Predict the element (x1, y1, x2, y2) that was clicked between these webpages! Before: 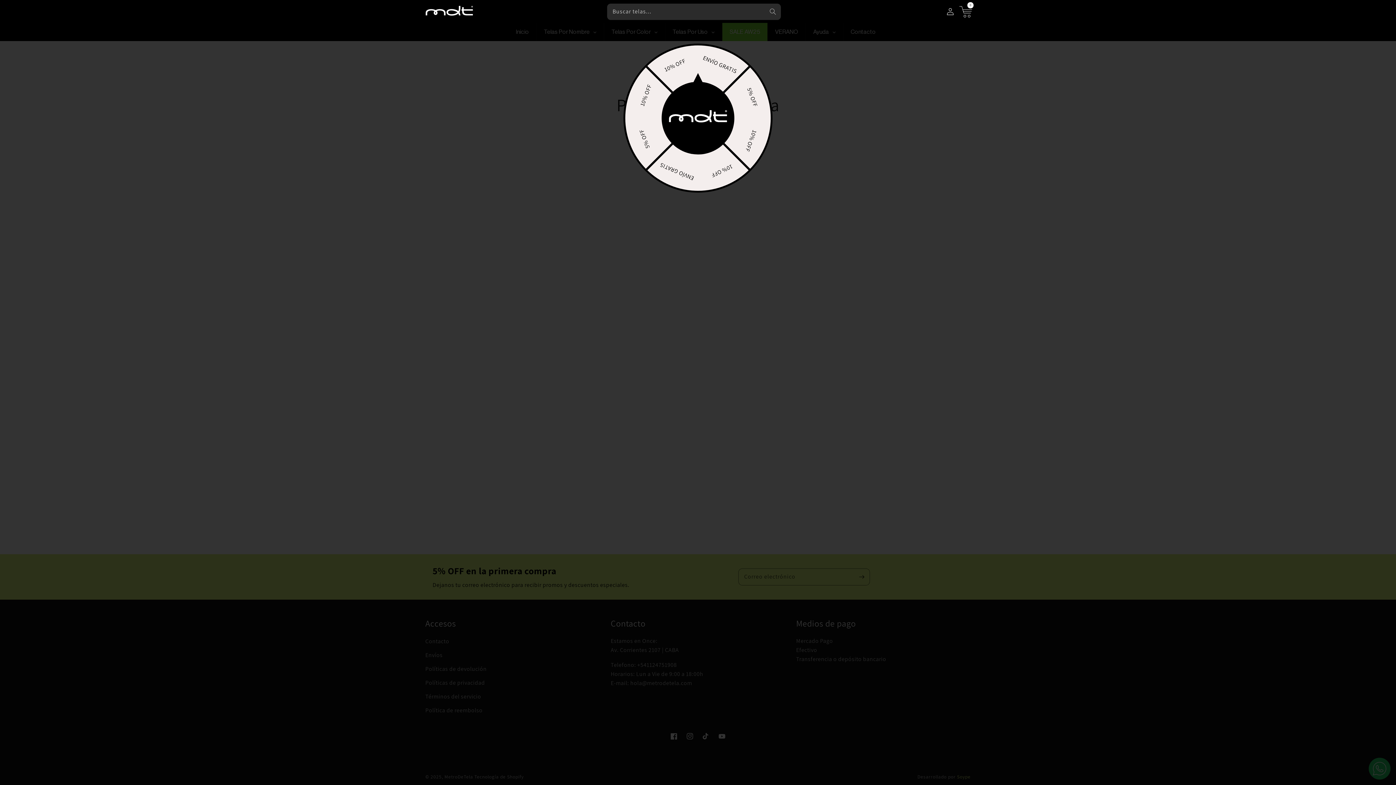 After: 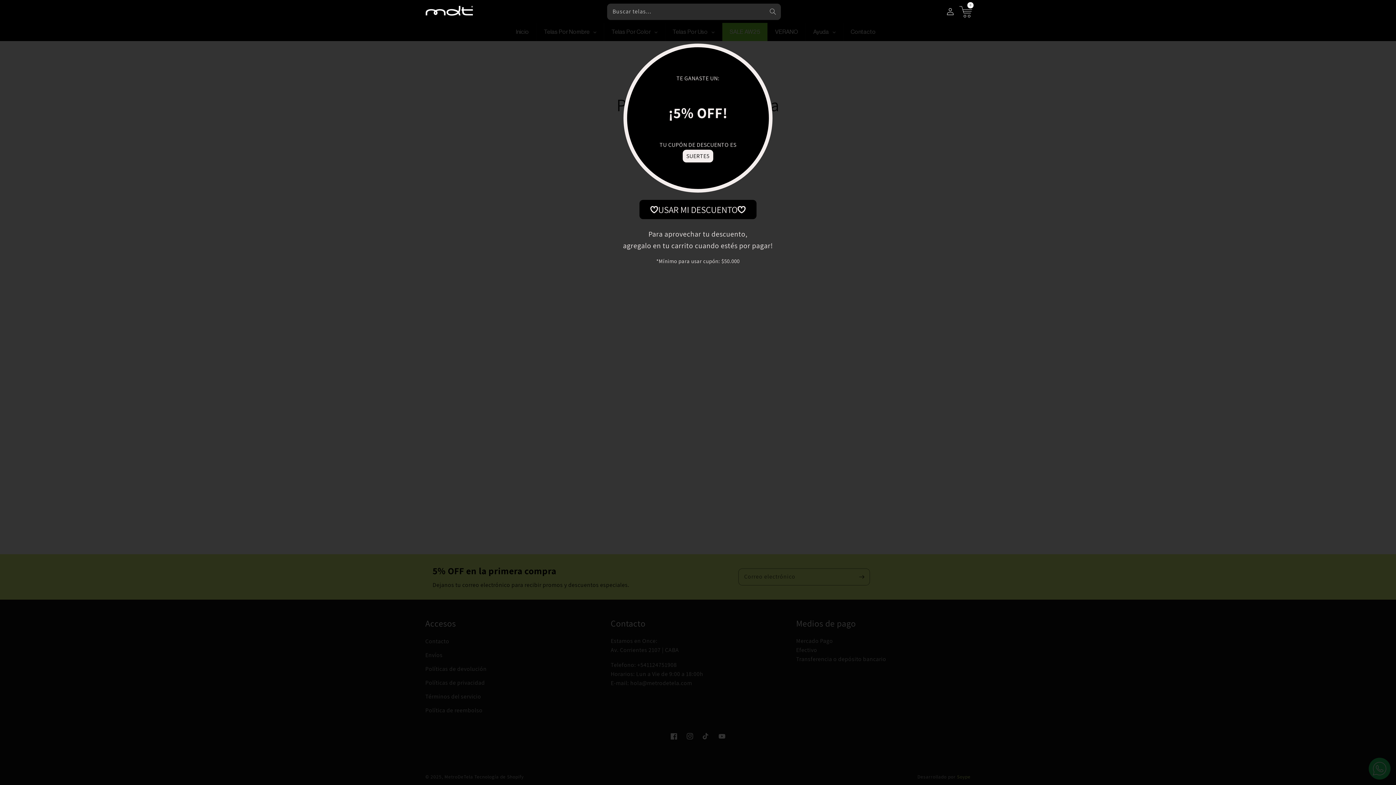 Action: bbox: (661, 81, 734, 154)